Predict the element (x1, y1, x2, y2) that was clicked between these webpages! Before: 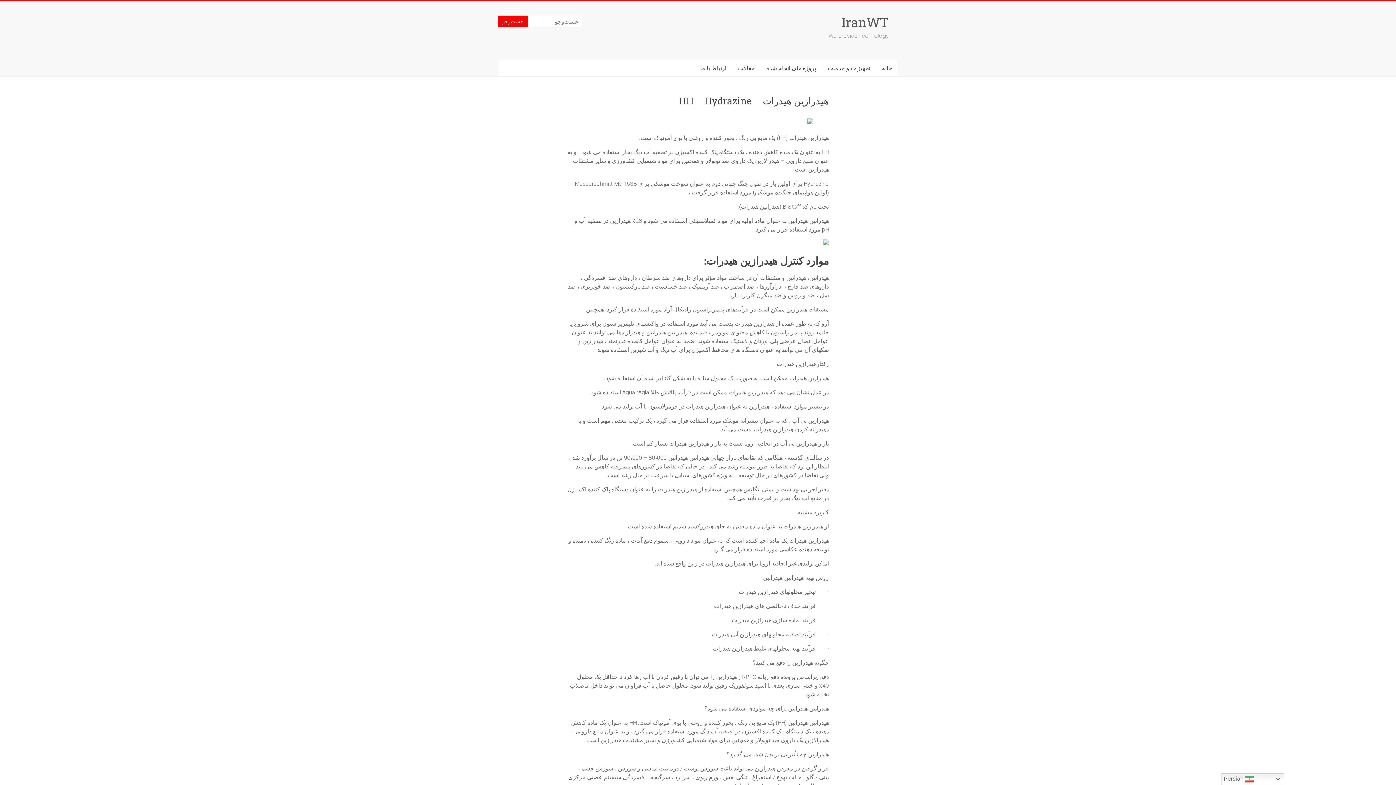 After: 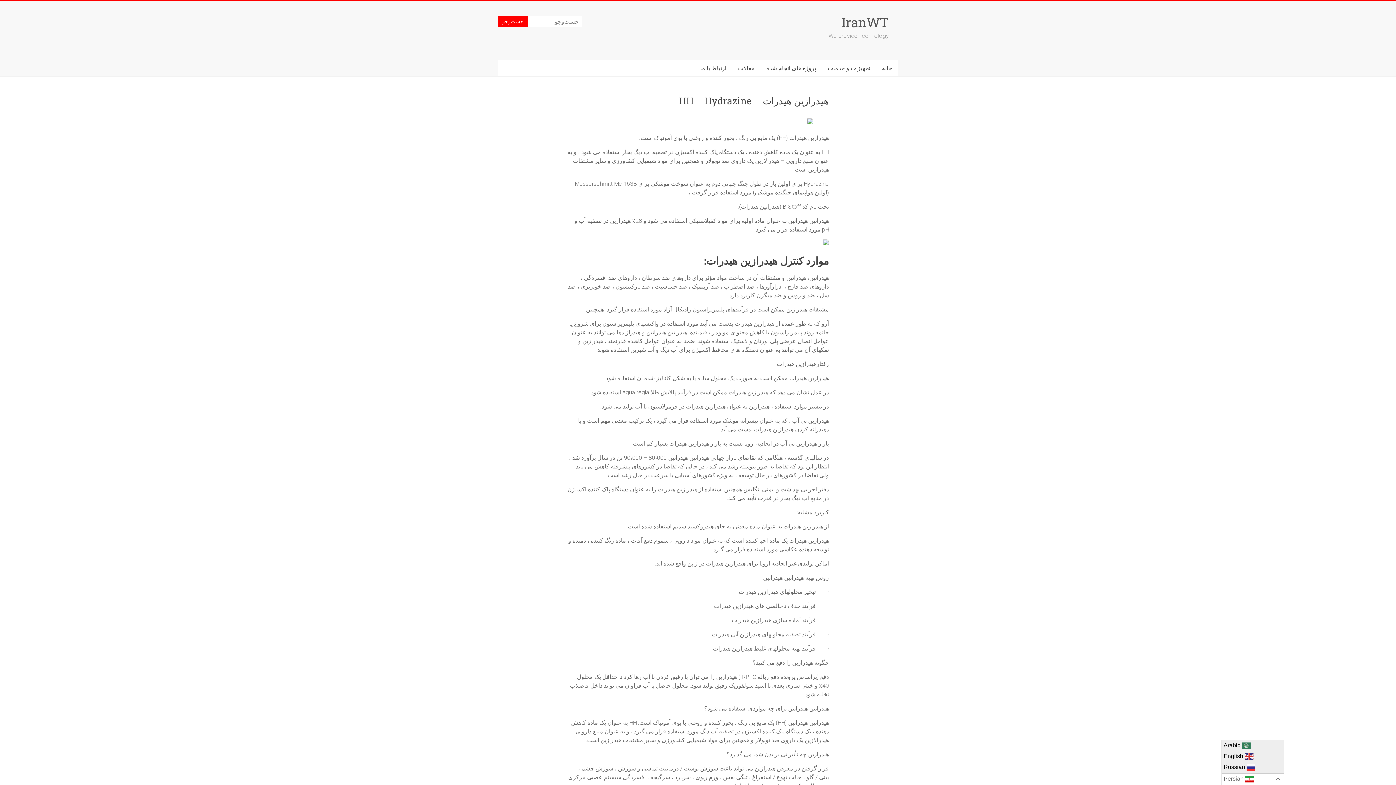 Action: bbox: (1221, 773, 1284, 785) label:  Persian